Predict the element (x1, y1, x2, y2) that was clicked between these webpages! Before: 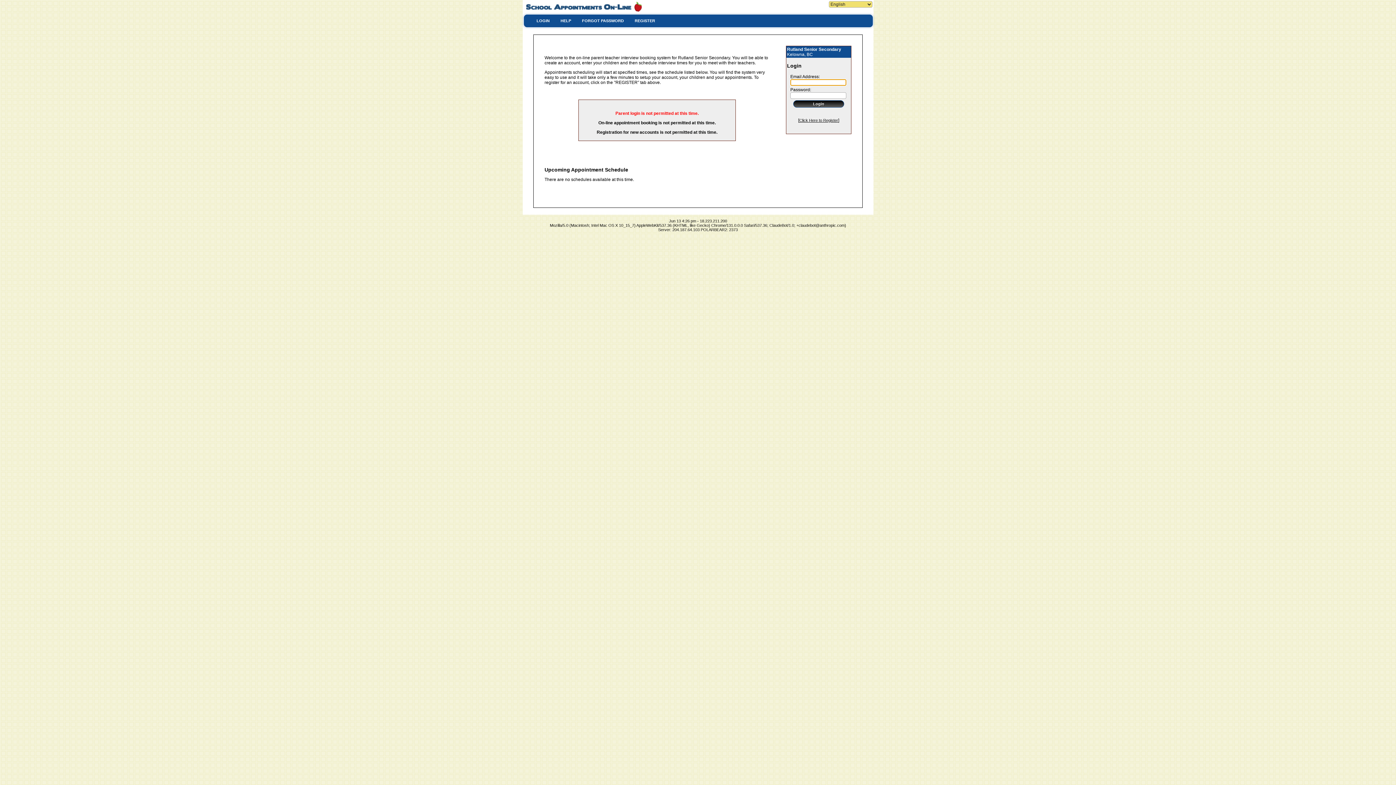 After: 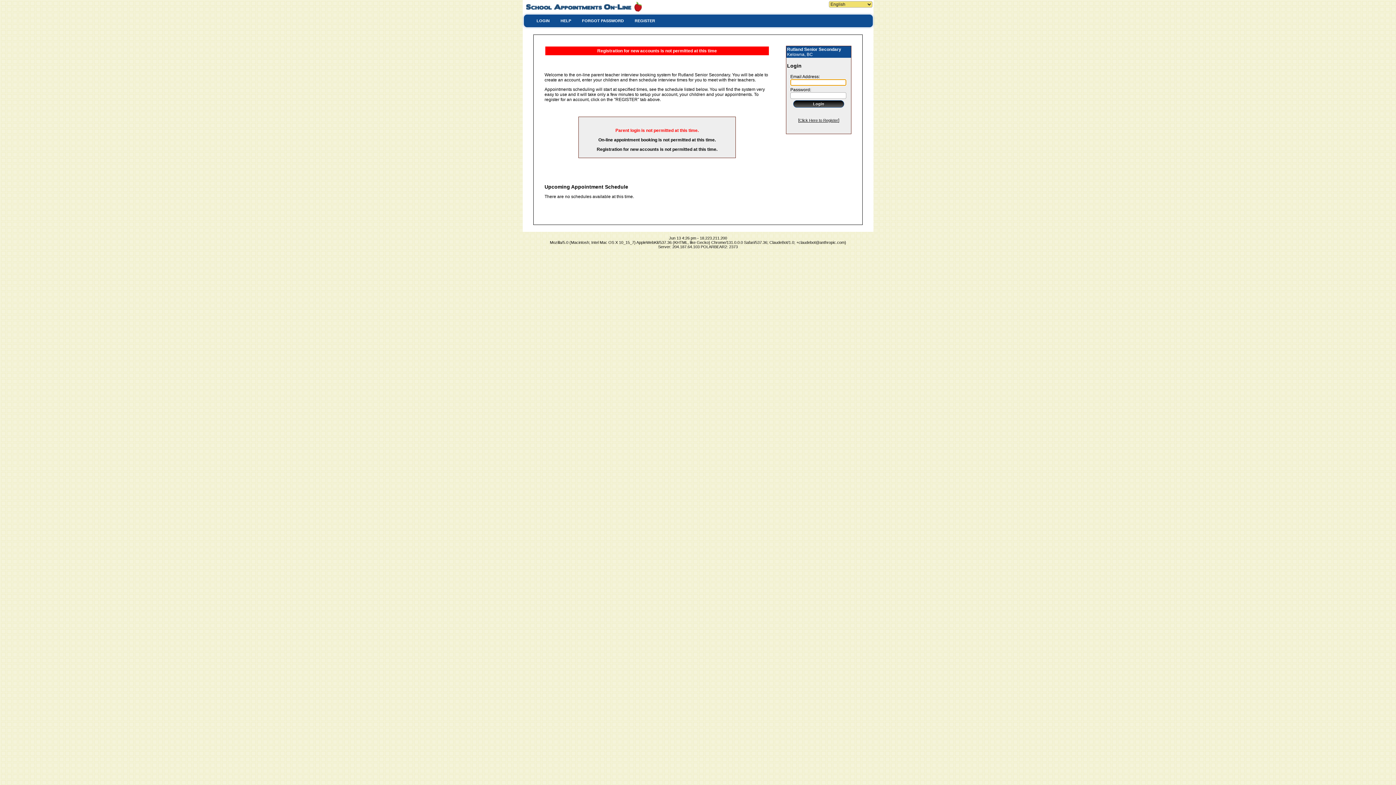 Action: bbox: (799, 118, 838, 122) label: Click Here to Register